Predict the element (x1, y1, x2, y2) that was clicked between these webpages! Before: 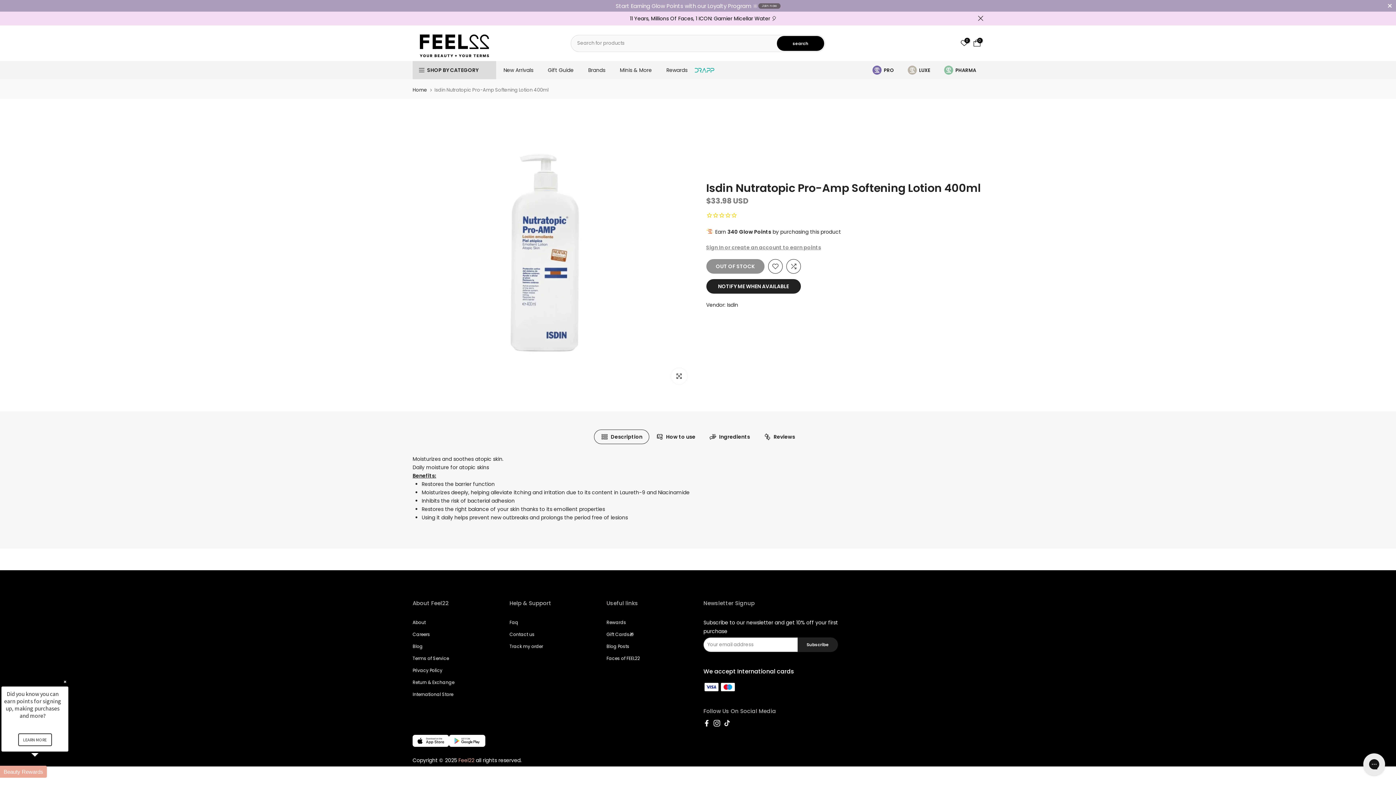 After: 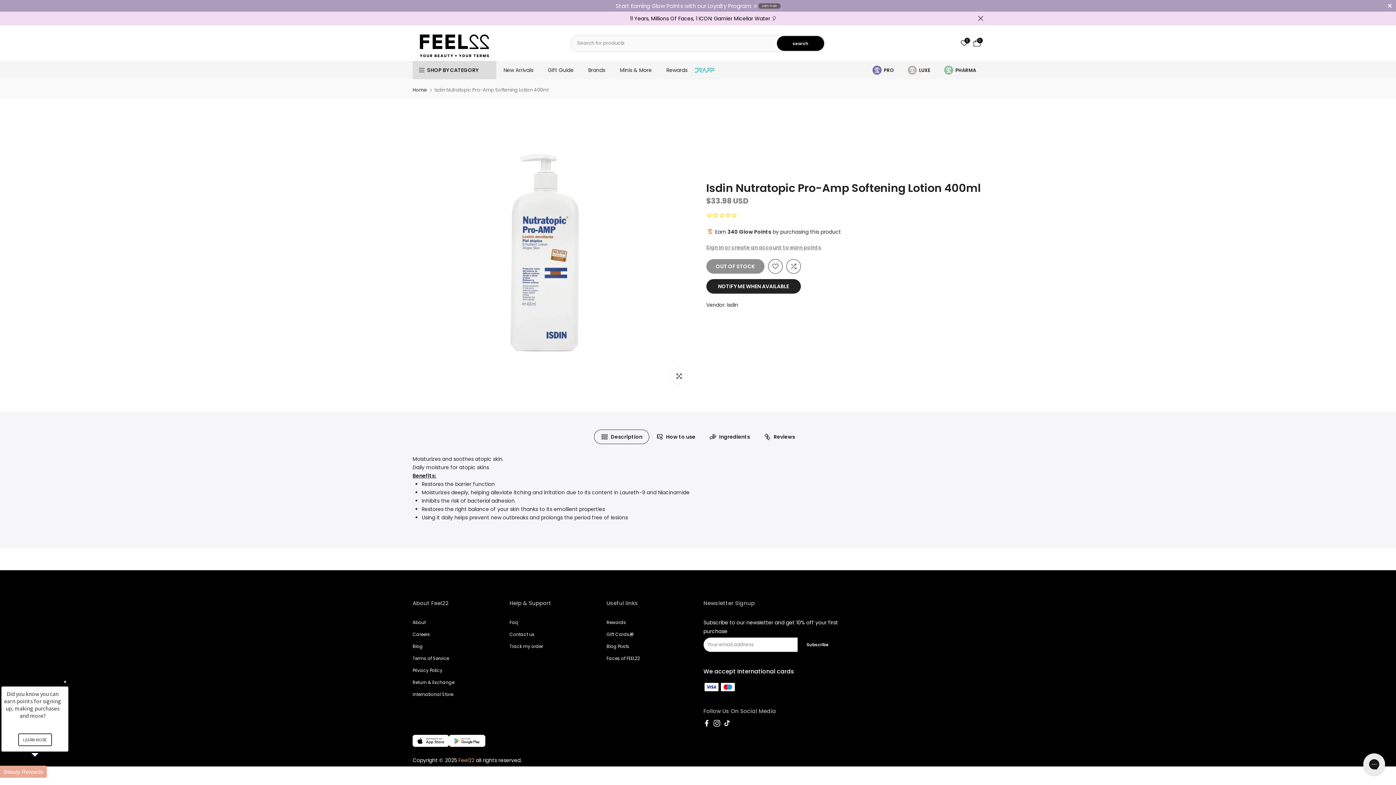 Action: bbox: (797, 637, 838, 652) label: Subscribe